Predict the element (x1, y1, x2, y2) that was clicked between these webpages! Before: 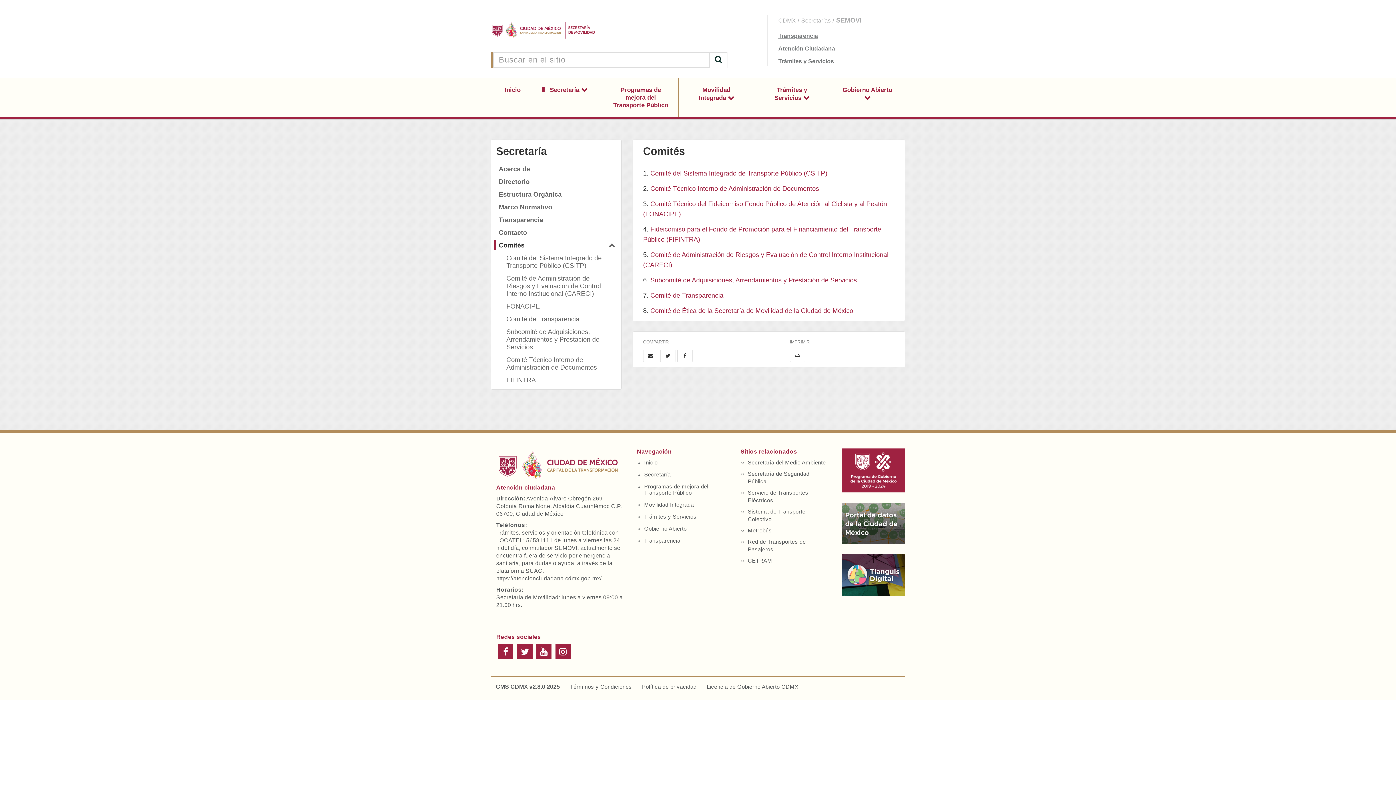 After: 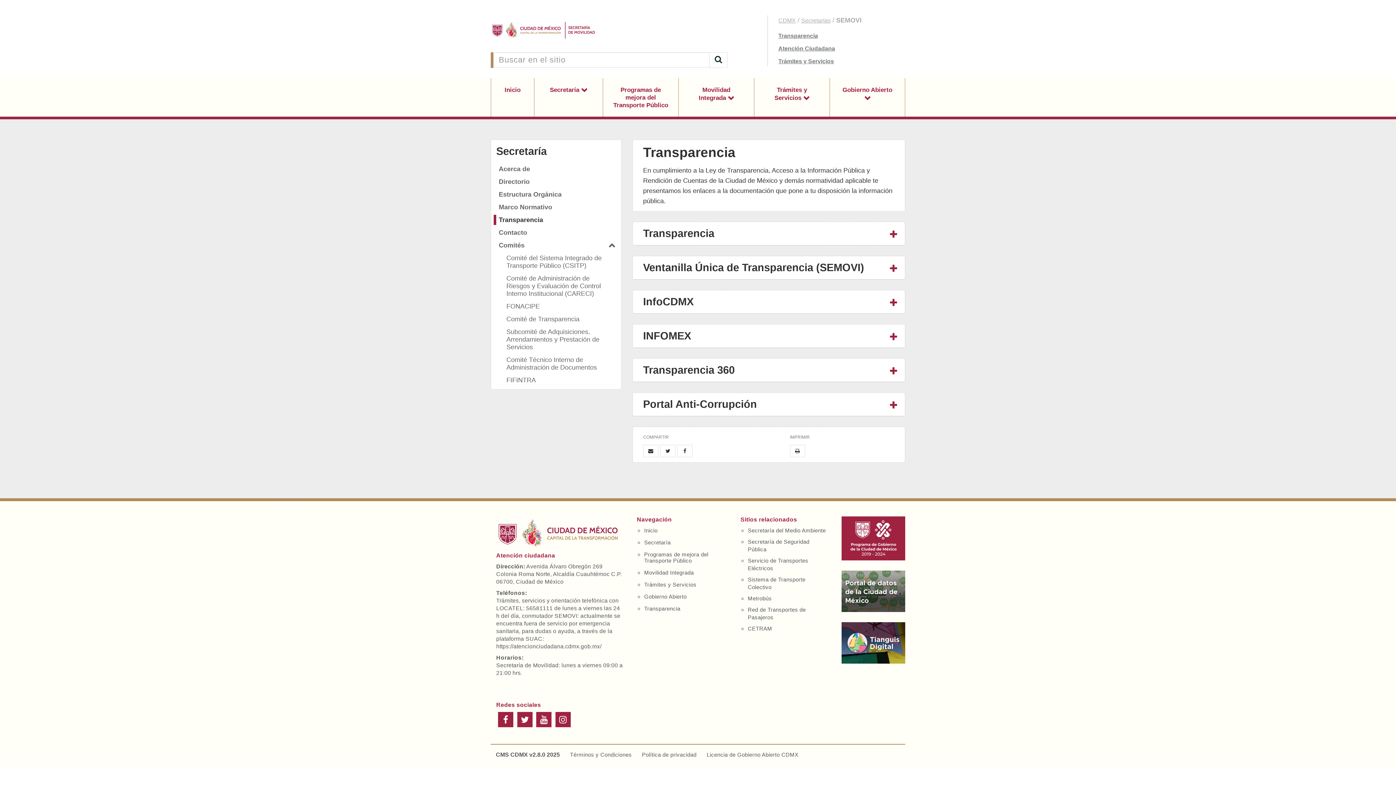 Action: label: Transparencia bbox: (491, 213, 621, 226)